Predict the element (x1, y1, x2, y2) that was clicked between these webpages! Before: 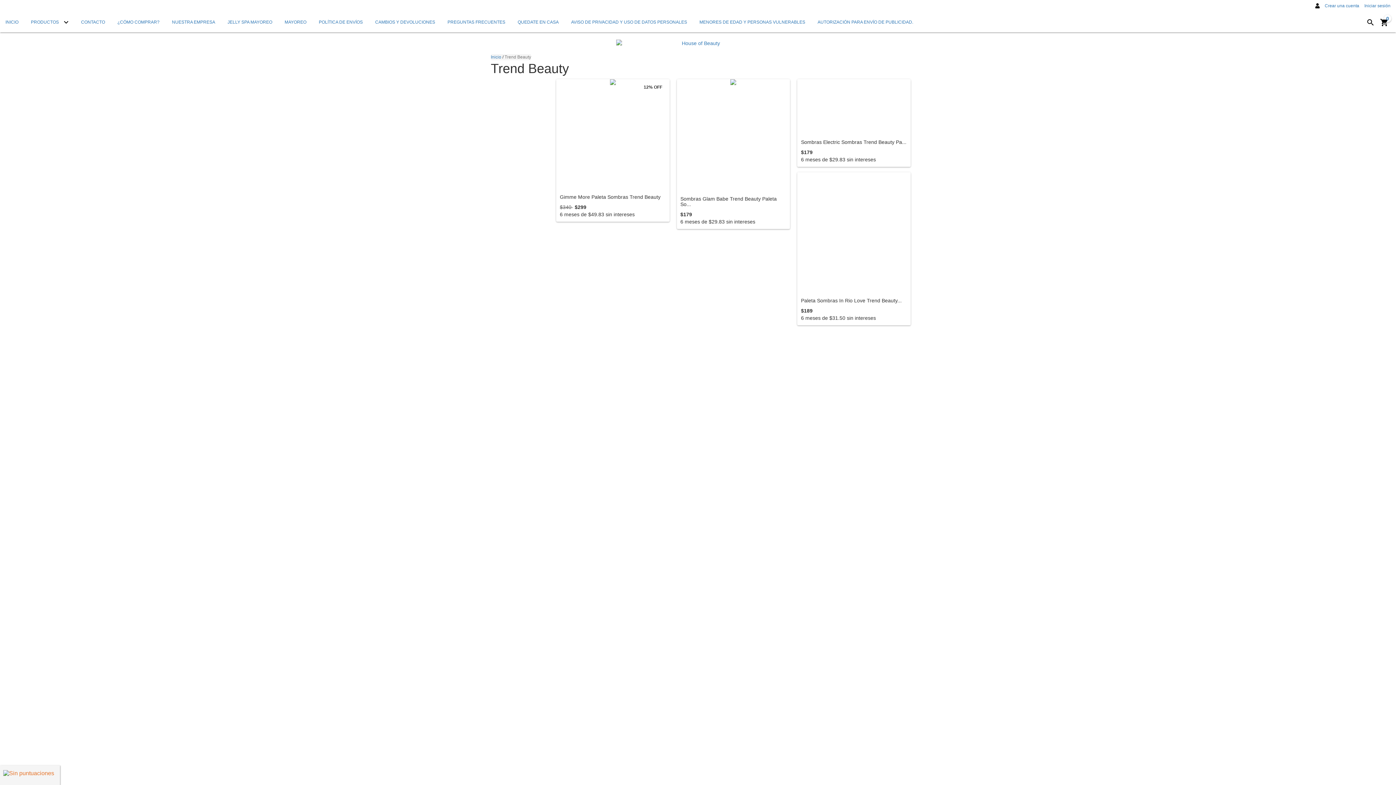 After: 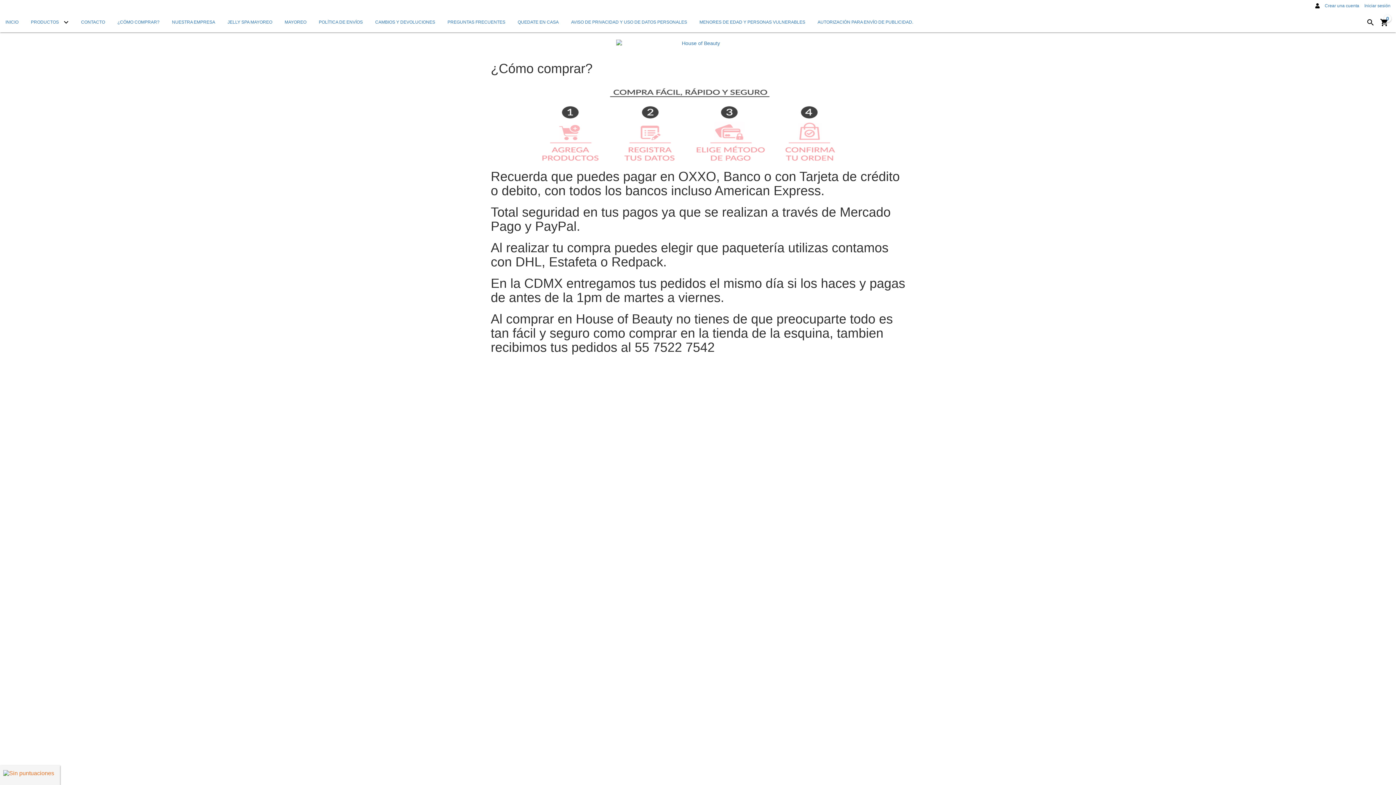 Action: bbox: (112, 12, 165, 32) label: ¿CÓMO COMPRAR?